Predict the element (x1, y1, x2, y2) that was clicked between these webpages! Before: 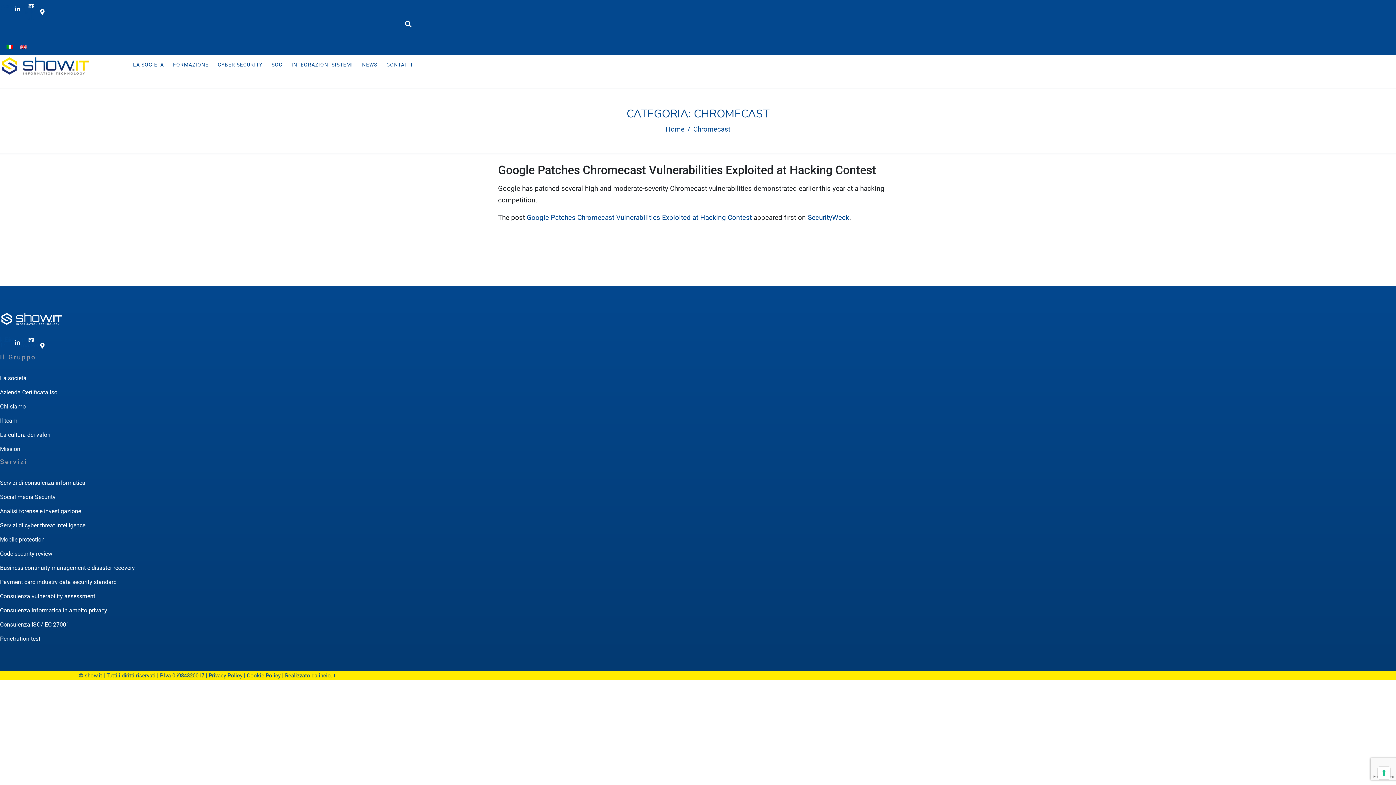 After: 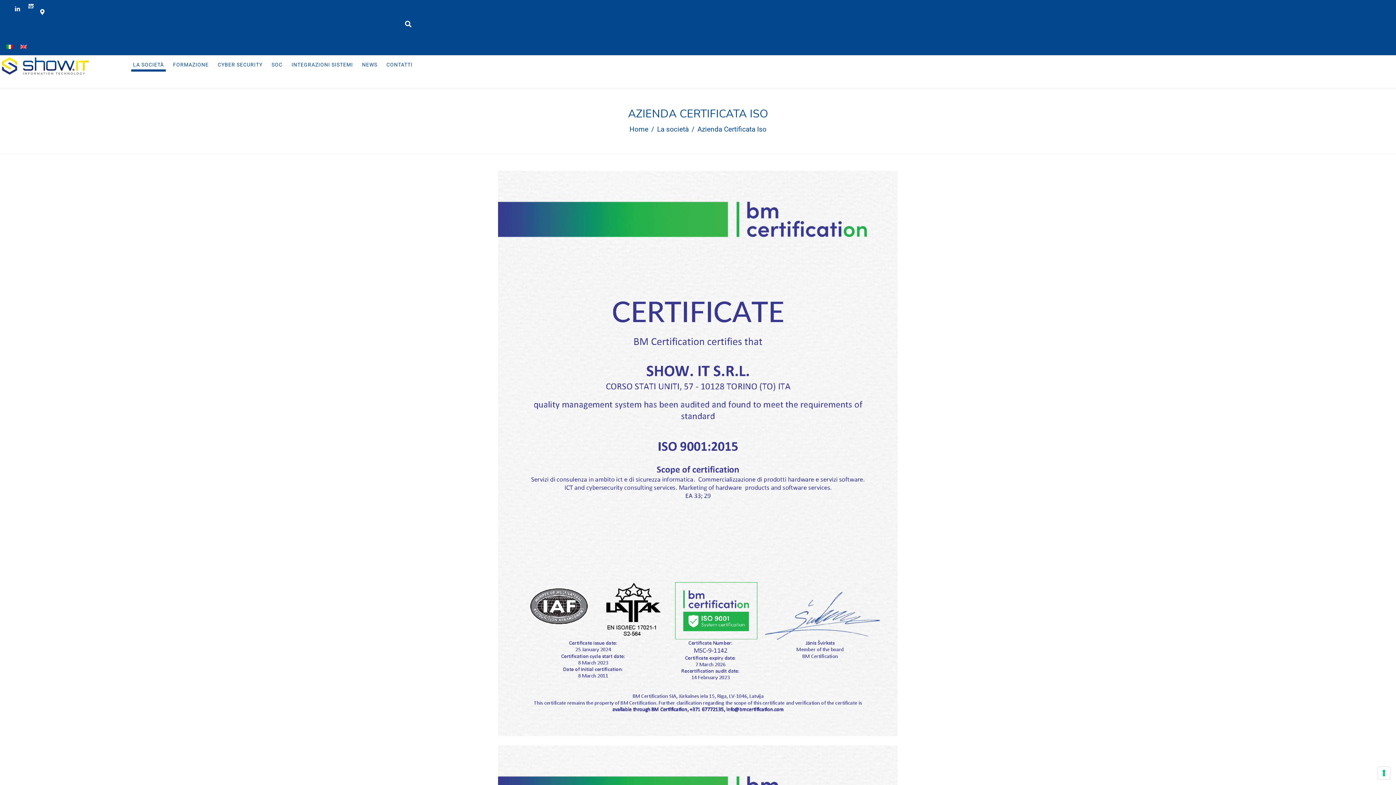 Action: bbox: (0, 385, 143, 399) label: Azienda Certificata Iso